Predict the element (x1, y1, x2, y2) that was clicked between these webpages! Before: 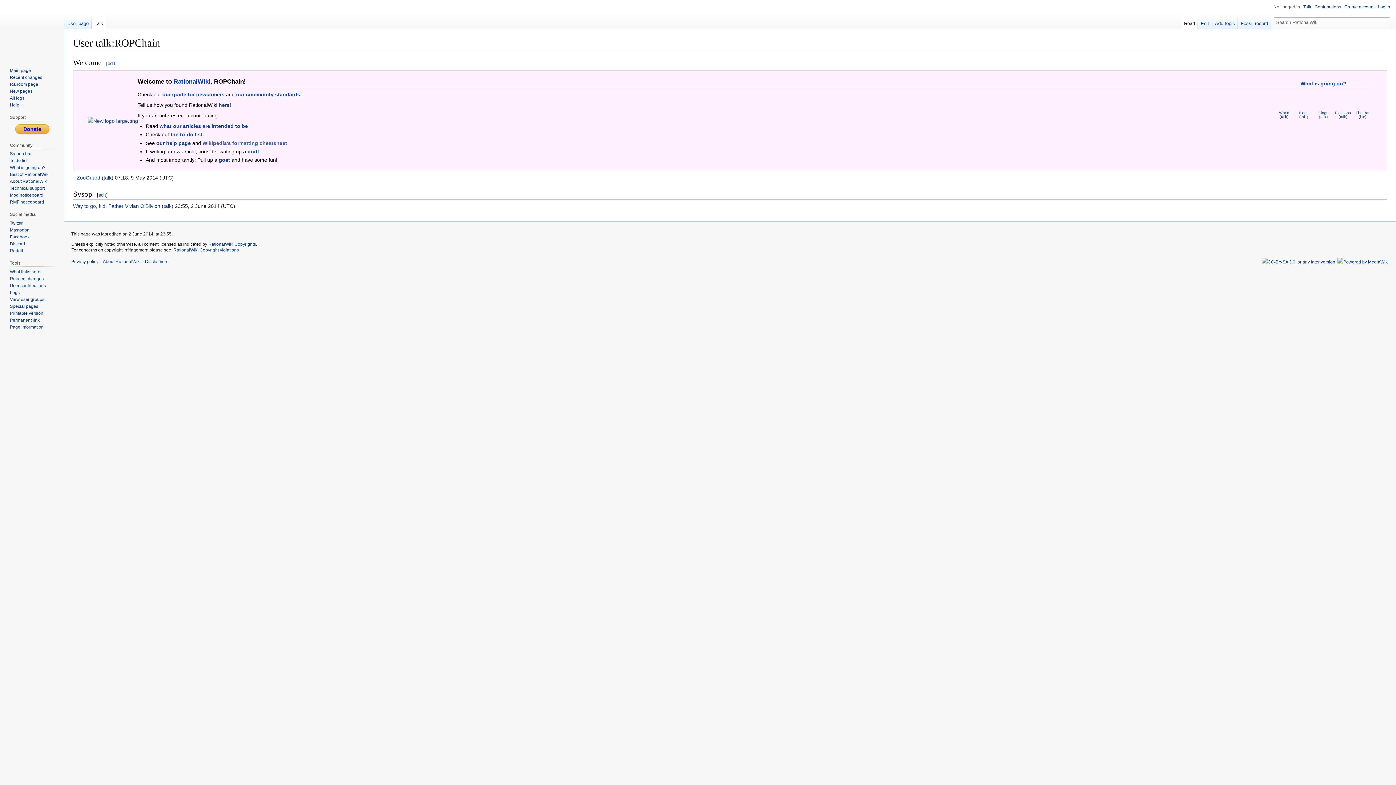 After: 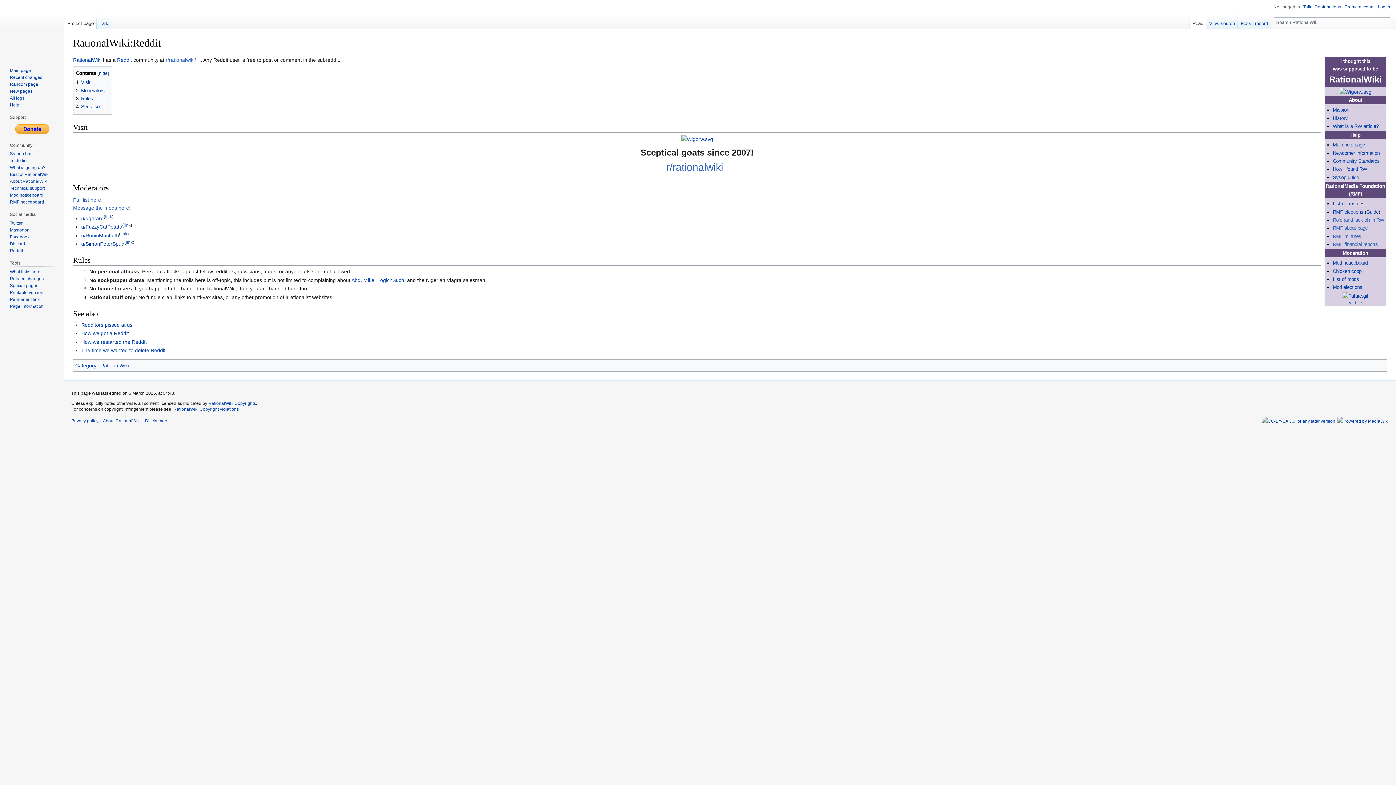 Action: label: Reddit bbox: (9, 248, 22, 253)